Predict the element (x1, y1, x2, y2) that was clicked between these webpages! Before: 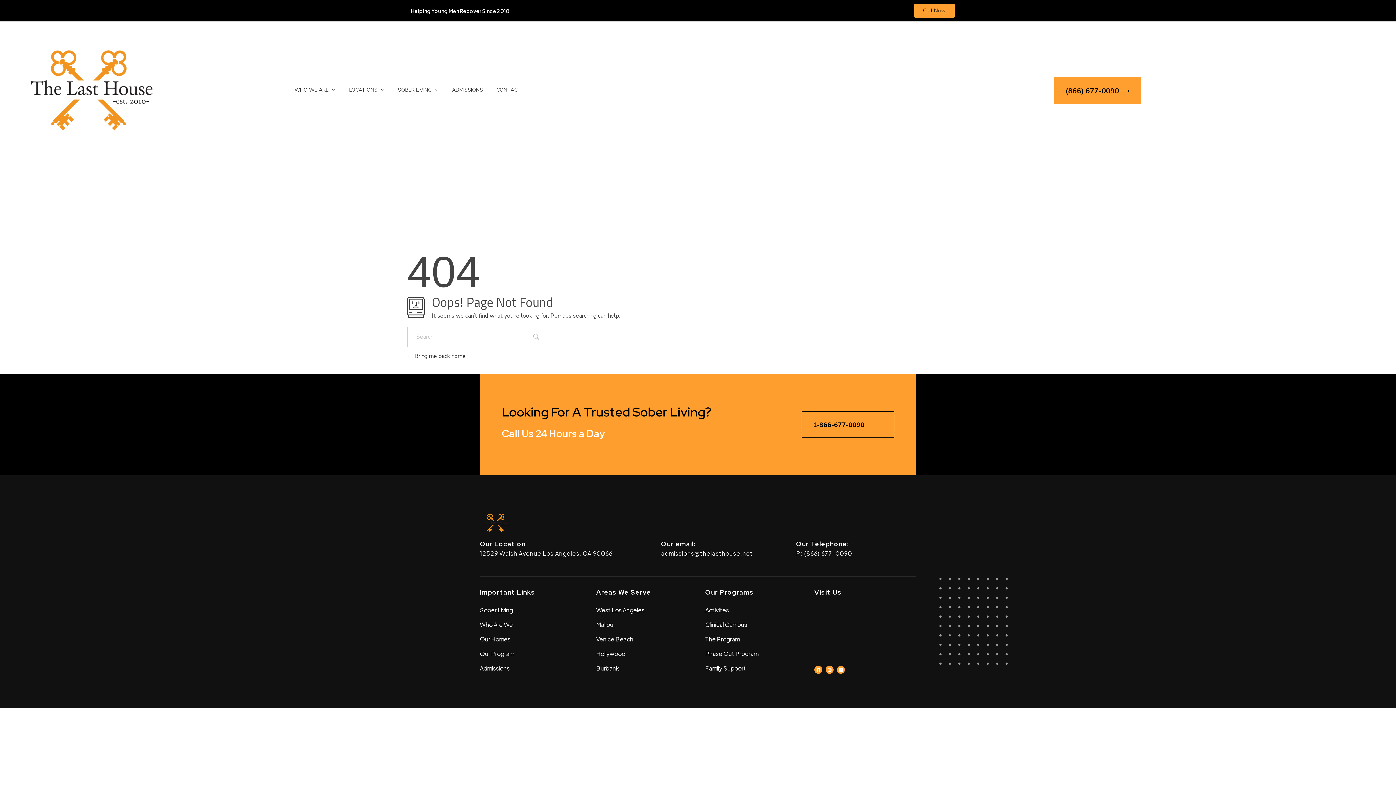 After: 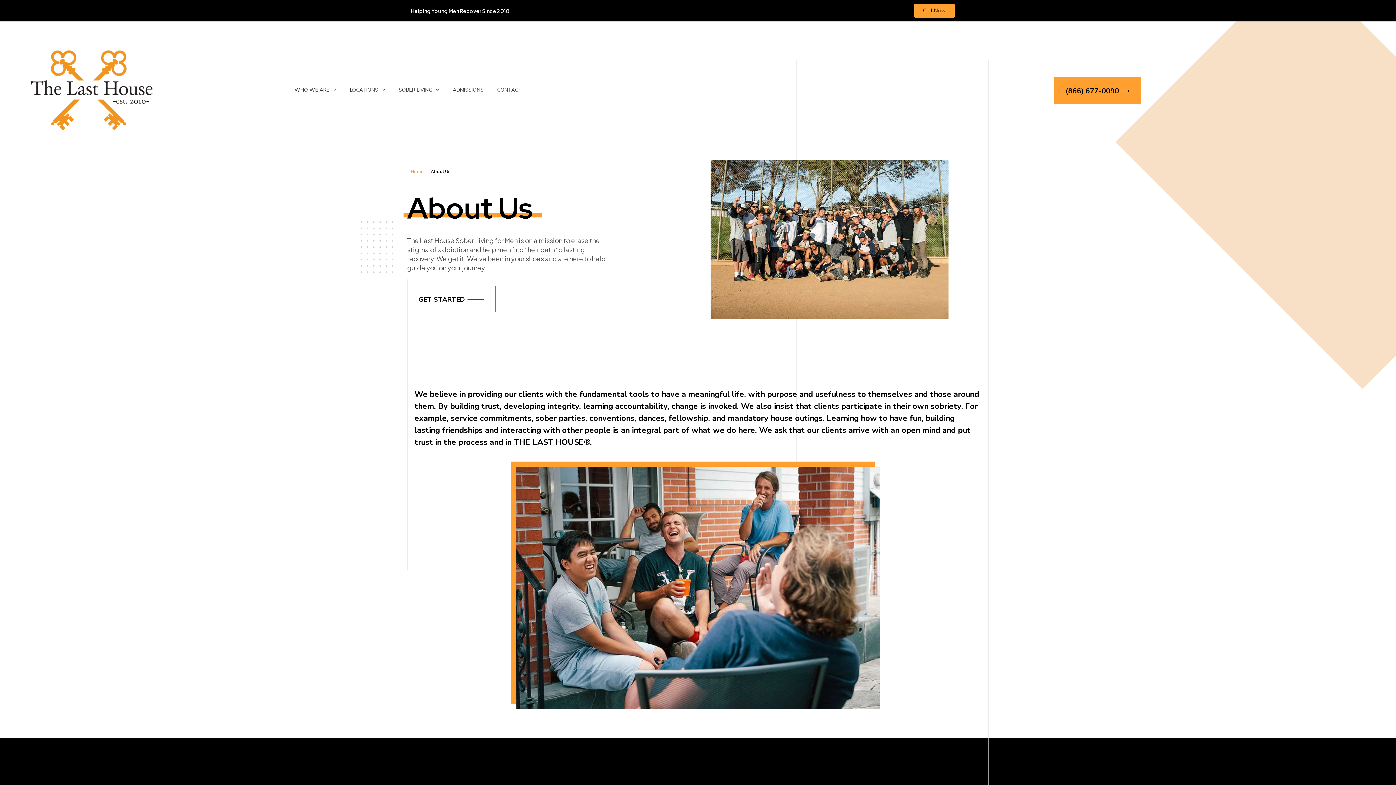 Action: label: Who Are We bbox: (480, 621, 513, 629)